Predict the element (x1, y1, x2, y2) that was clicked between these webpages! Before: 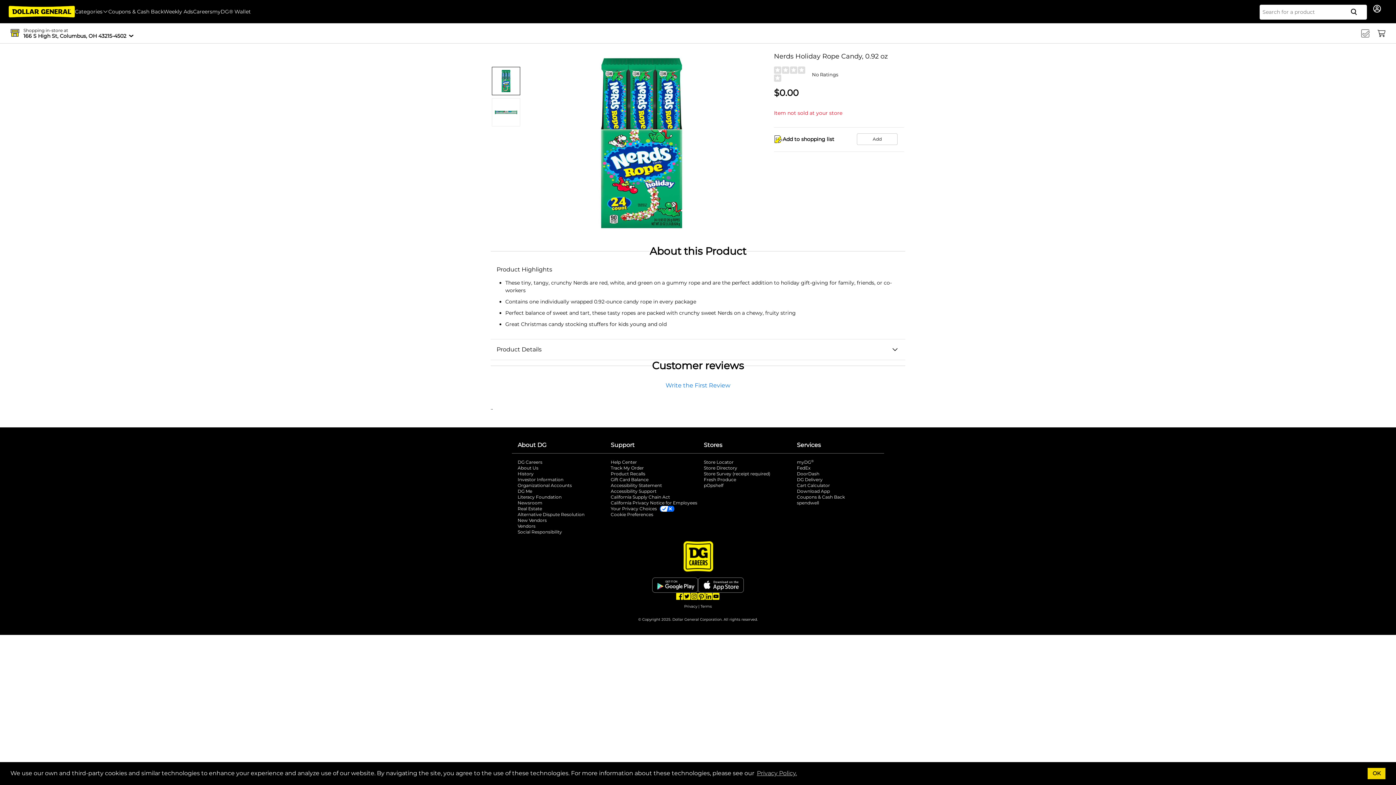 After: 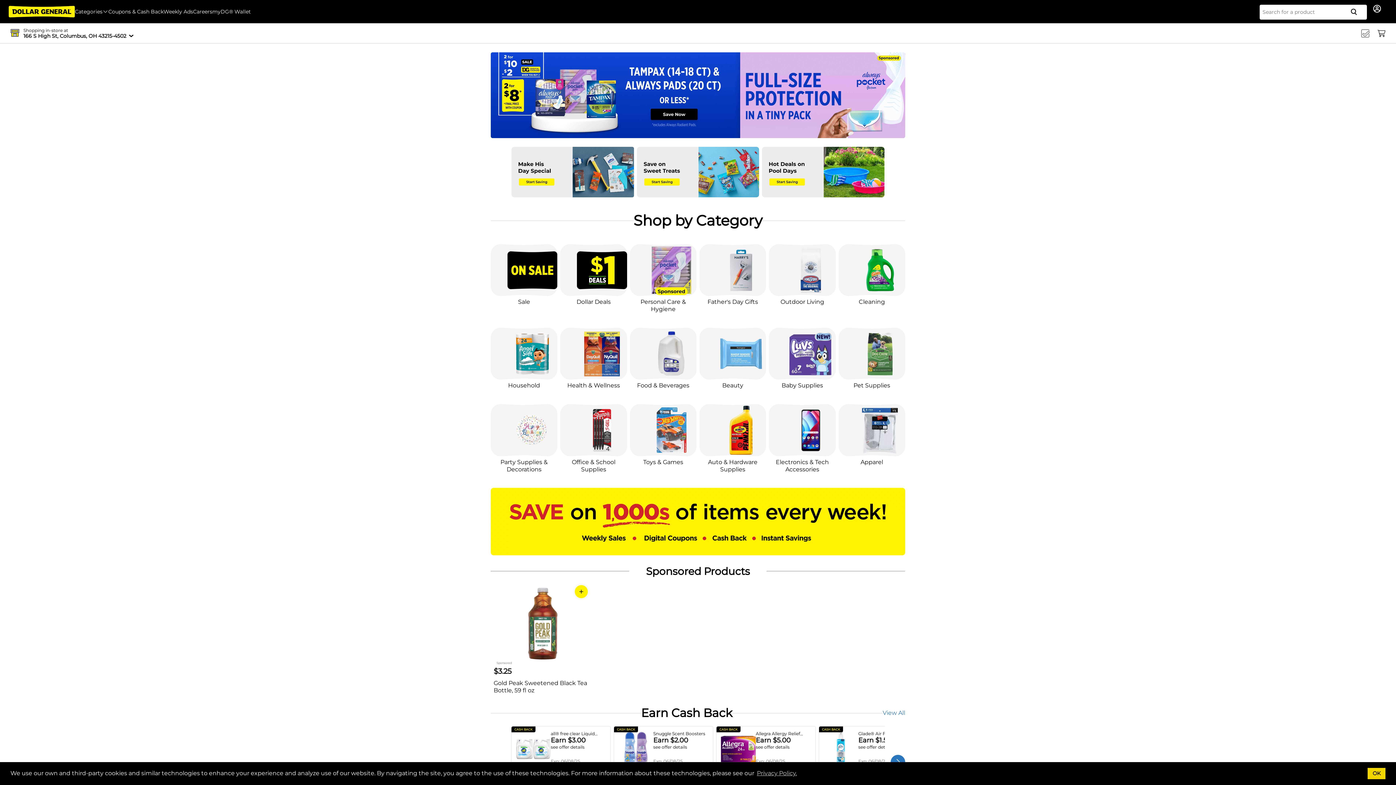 Action: bbox: (797, 482, 884, 488) label: Cart Calculator